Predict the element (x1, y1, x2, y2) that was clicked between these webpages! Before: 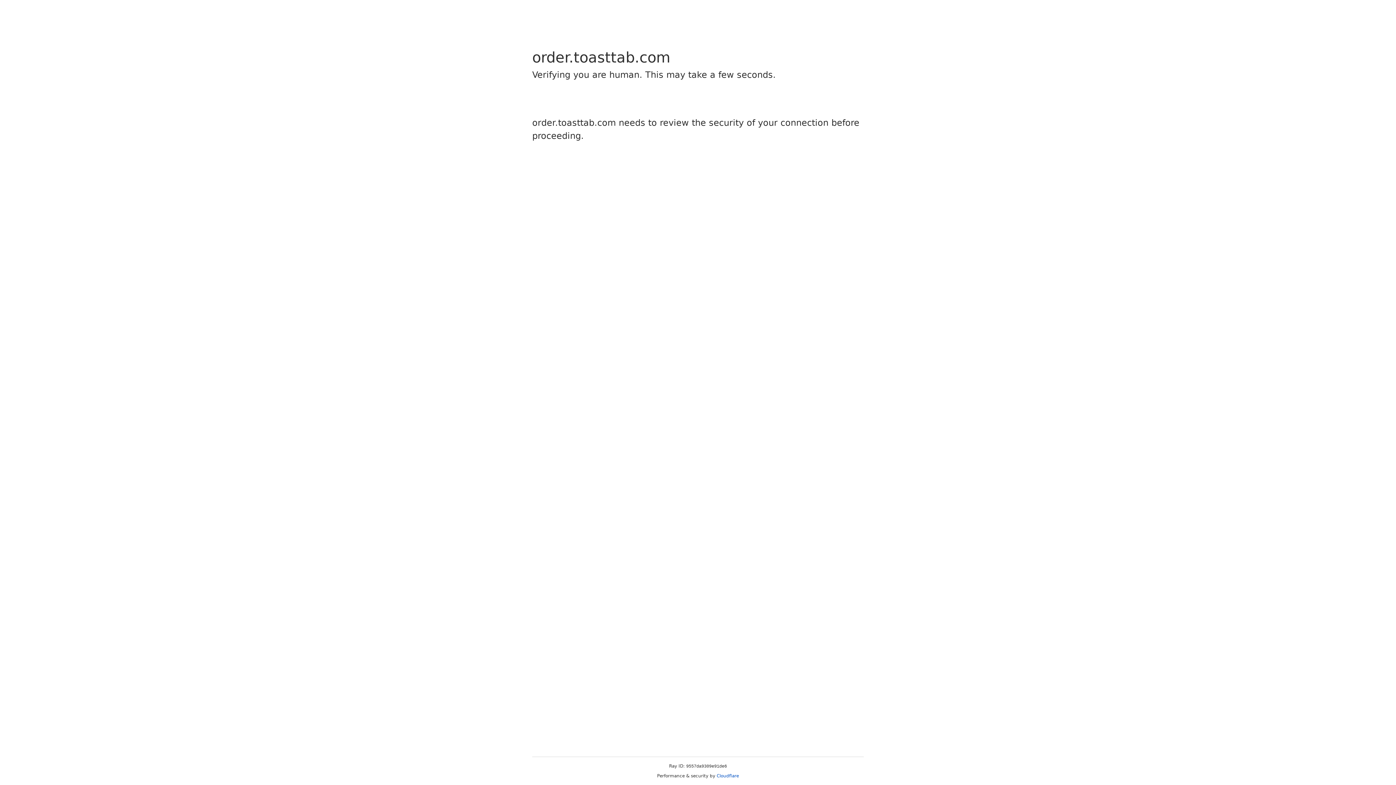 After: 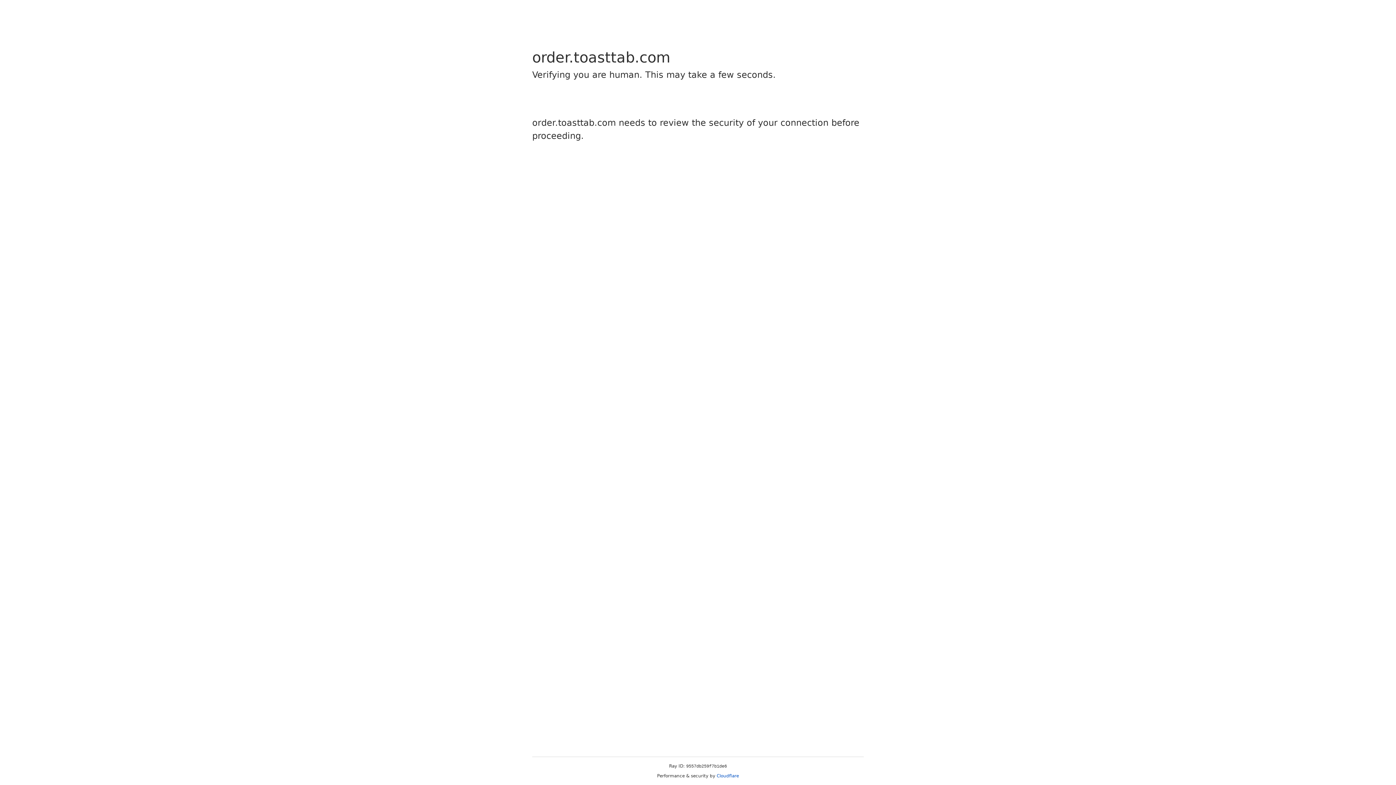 Action: bbox: (716, 773, 739, 778) label: Cloudflare